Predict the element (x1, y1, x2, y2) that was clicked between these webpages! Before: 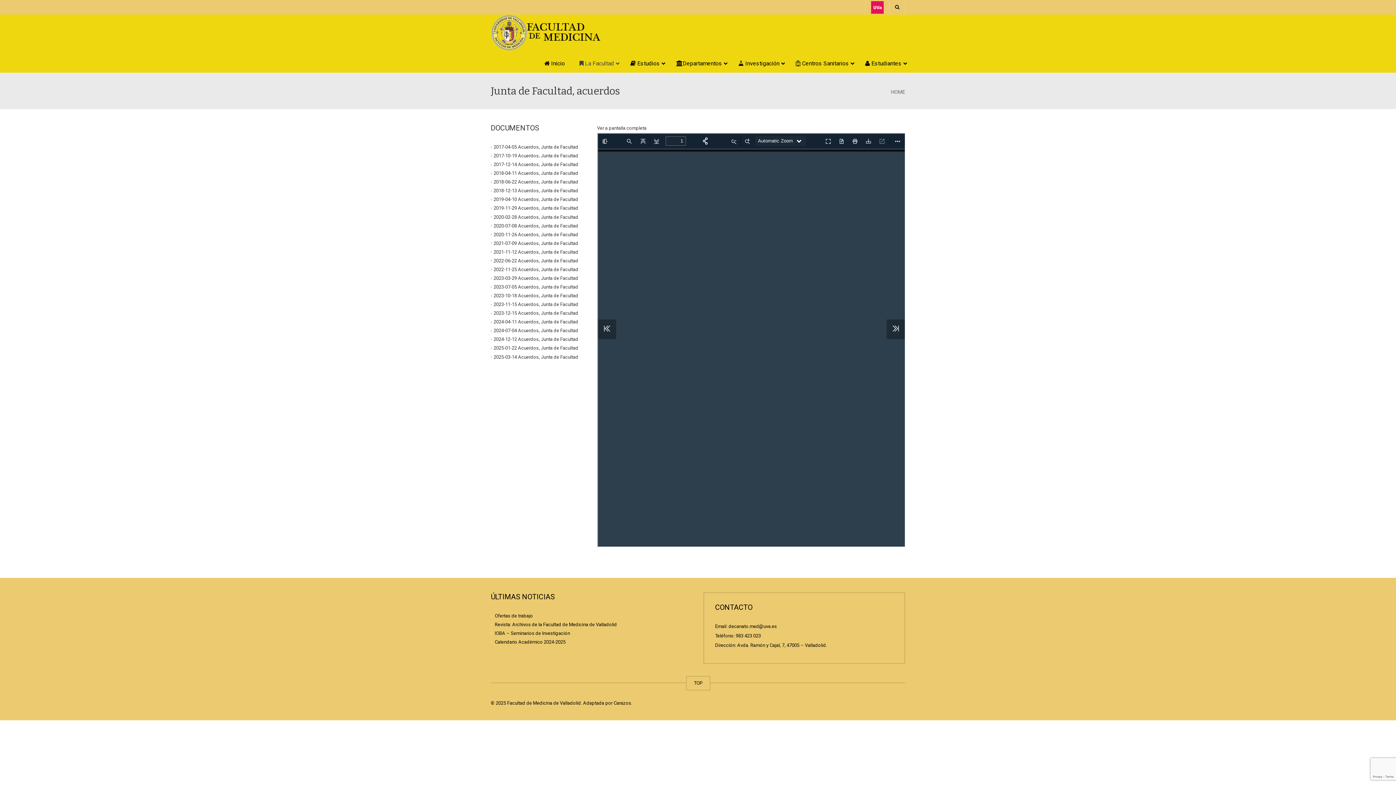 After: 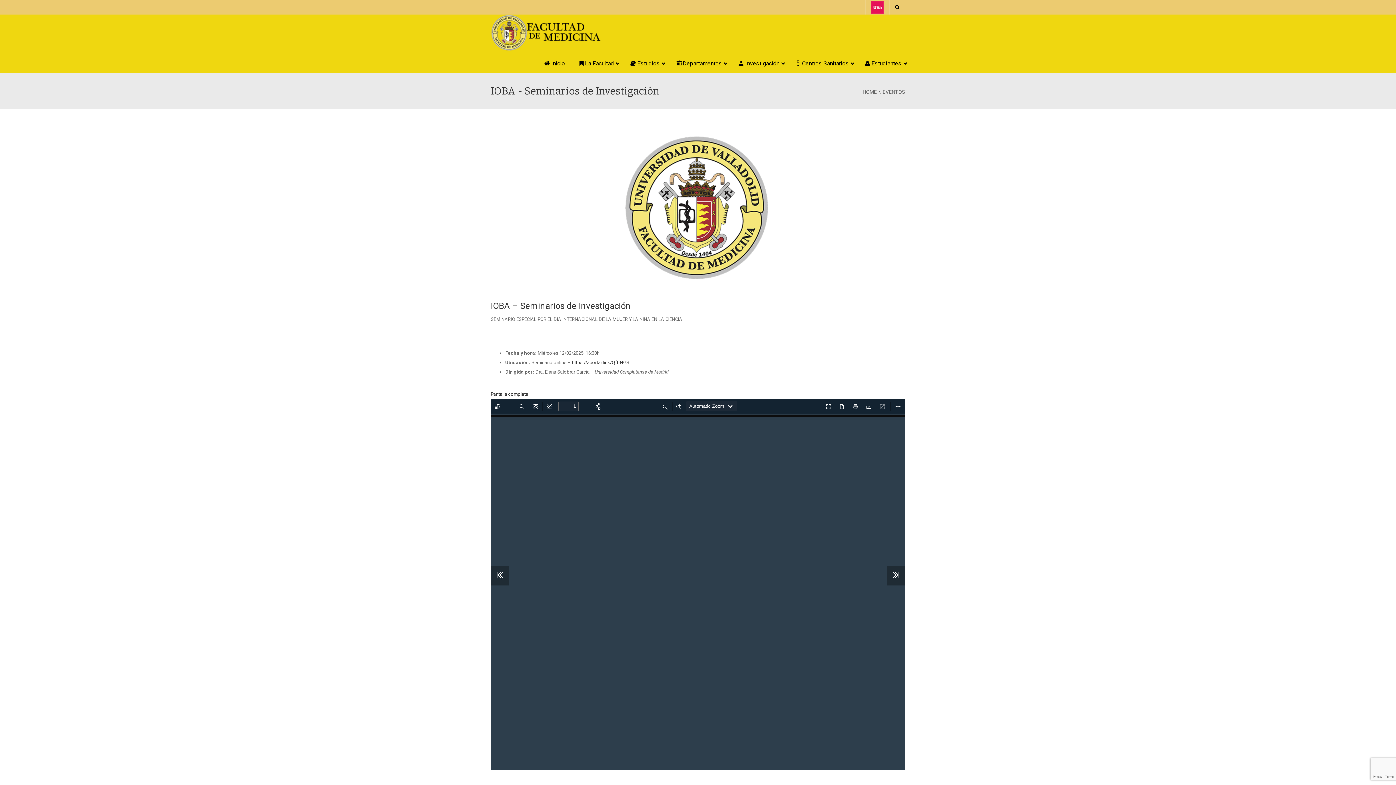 Action: label: IOBA – Seminarios de Investigación bbox: (494, 630, 570, 636)